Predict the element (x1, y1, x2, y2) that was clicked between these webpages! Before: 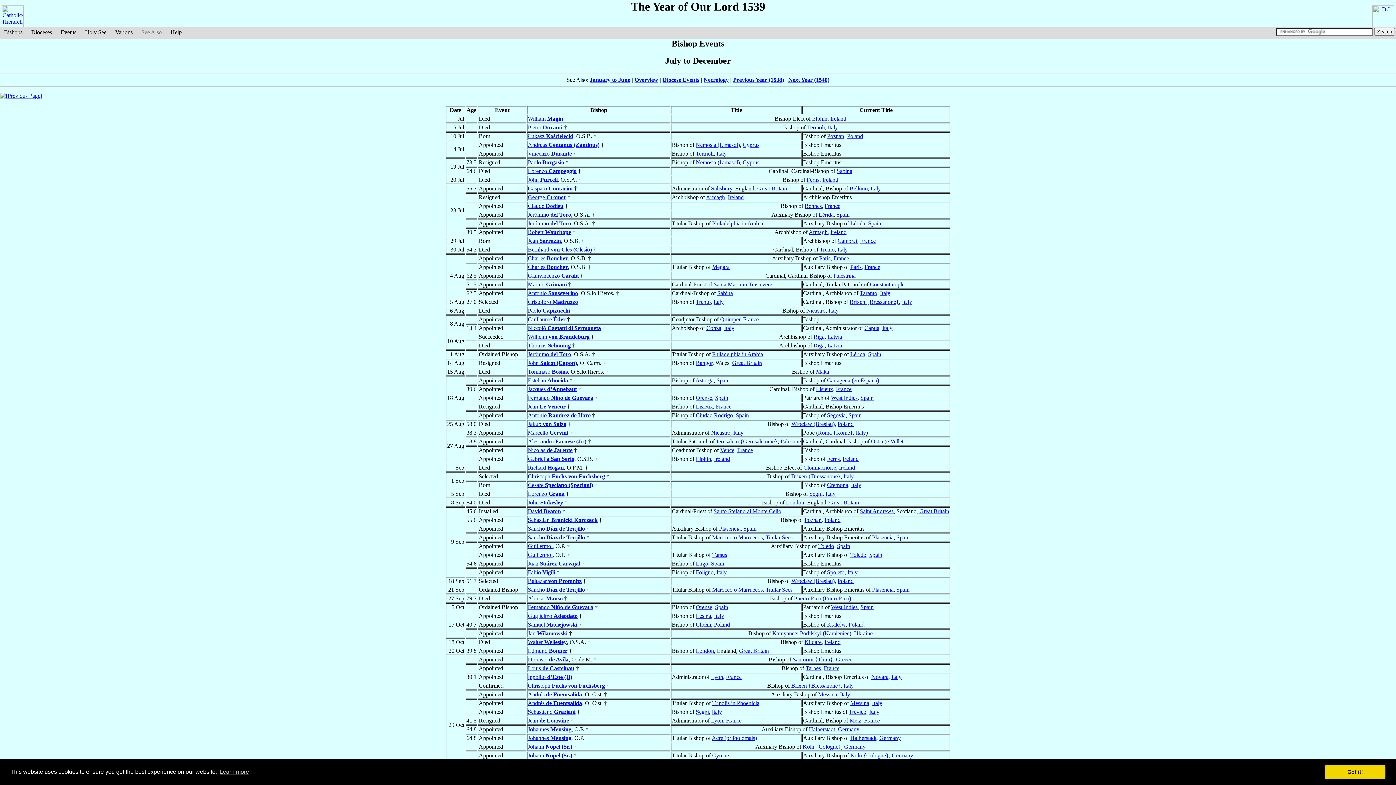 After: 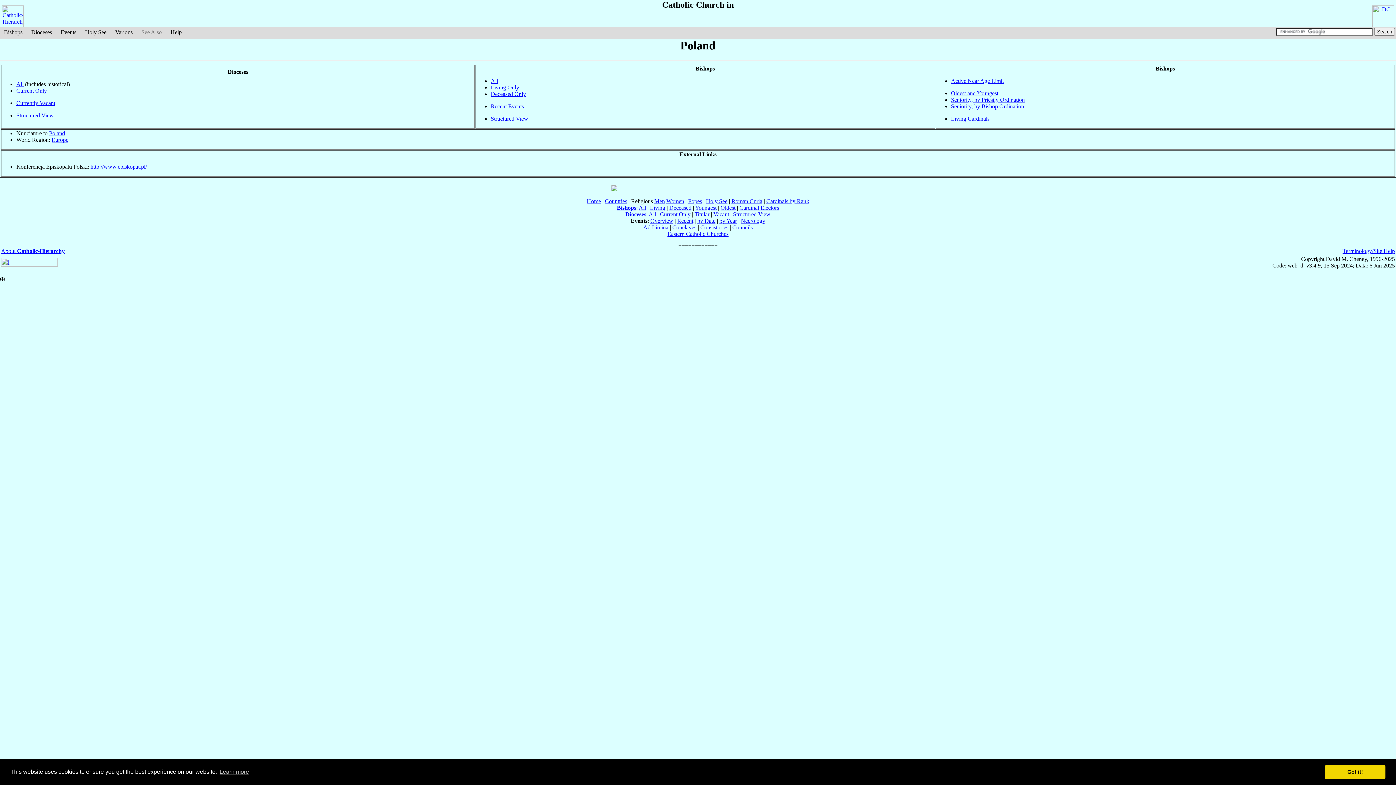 Action: bbox: (824, 517, 840, 523) label: Poland